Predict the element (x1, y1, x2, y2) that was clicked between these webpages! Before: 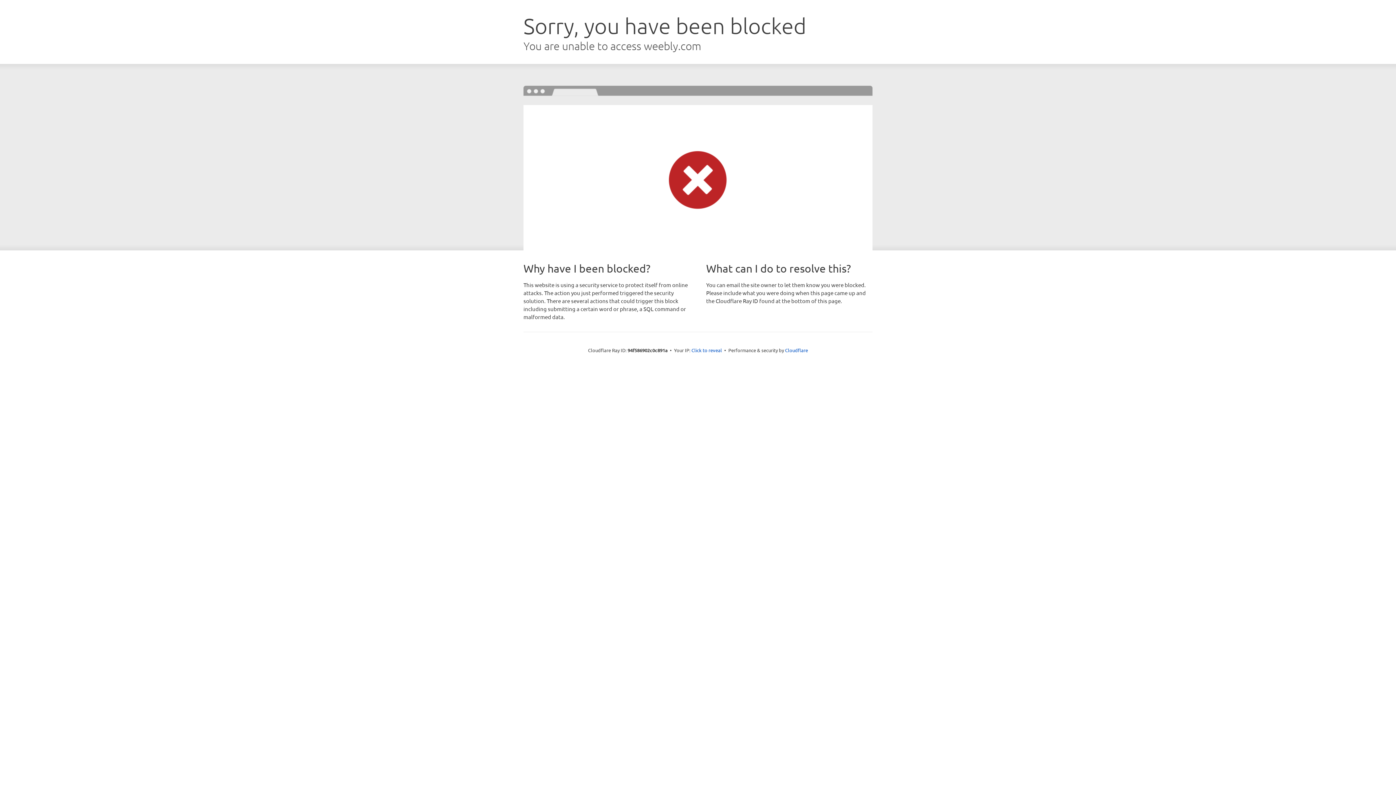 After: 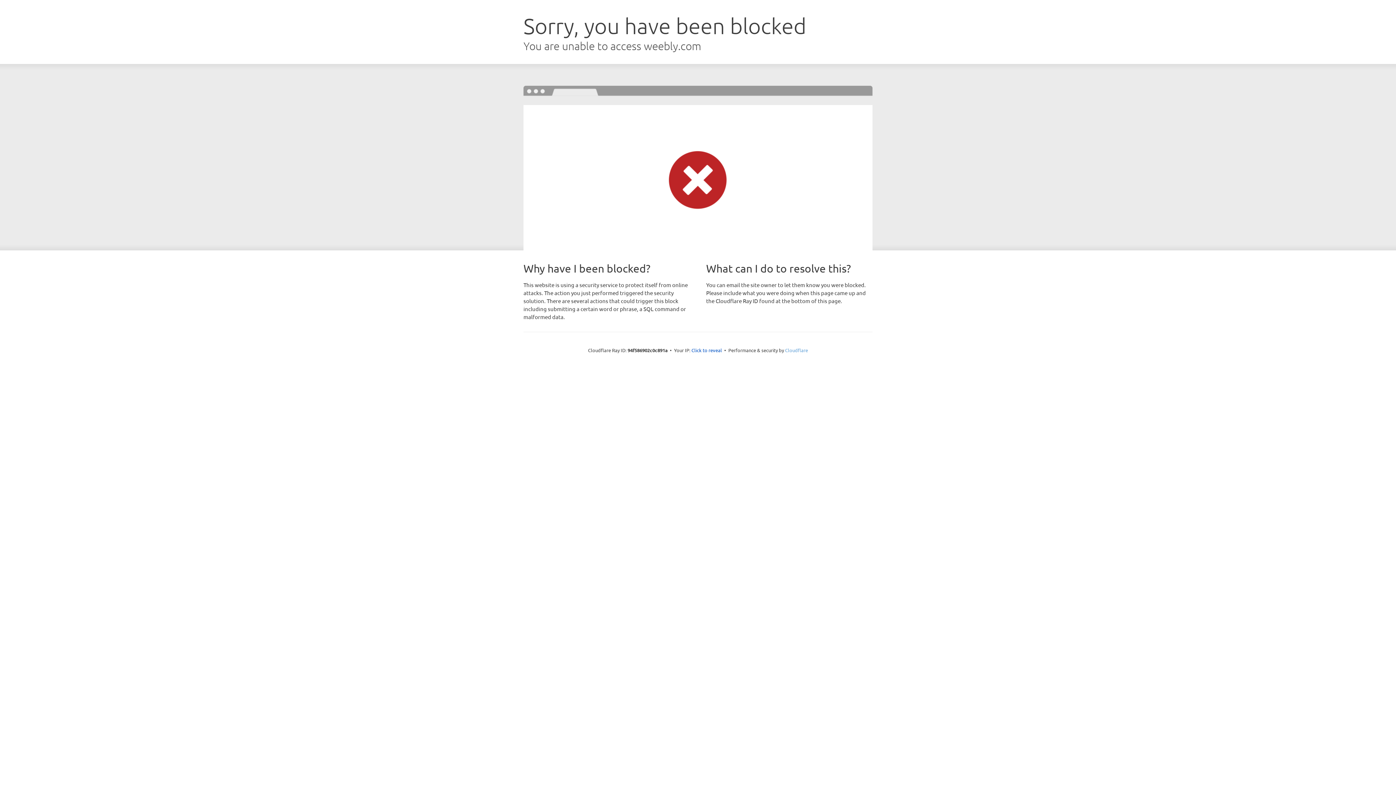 Action: bbox: (785, 347, 808, 353) label: Cloudflare